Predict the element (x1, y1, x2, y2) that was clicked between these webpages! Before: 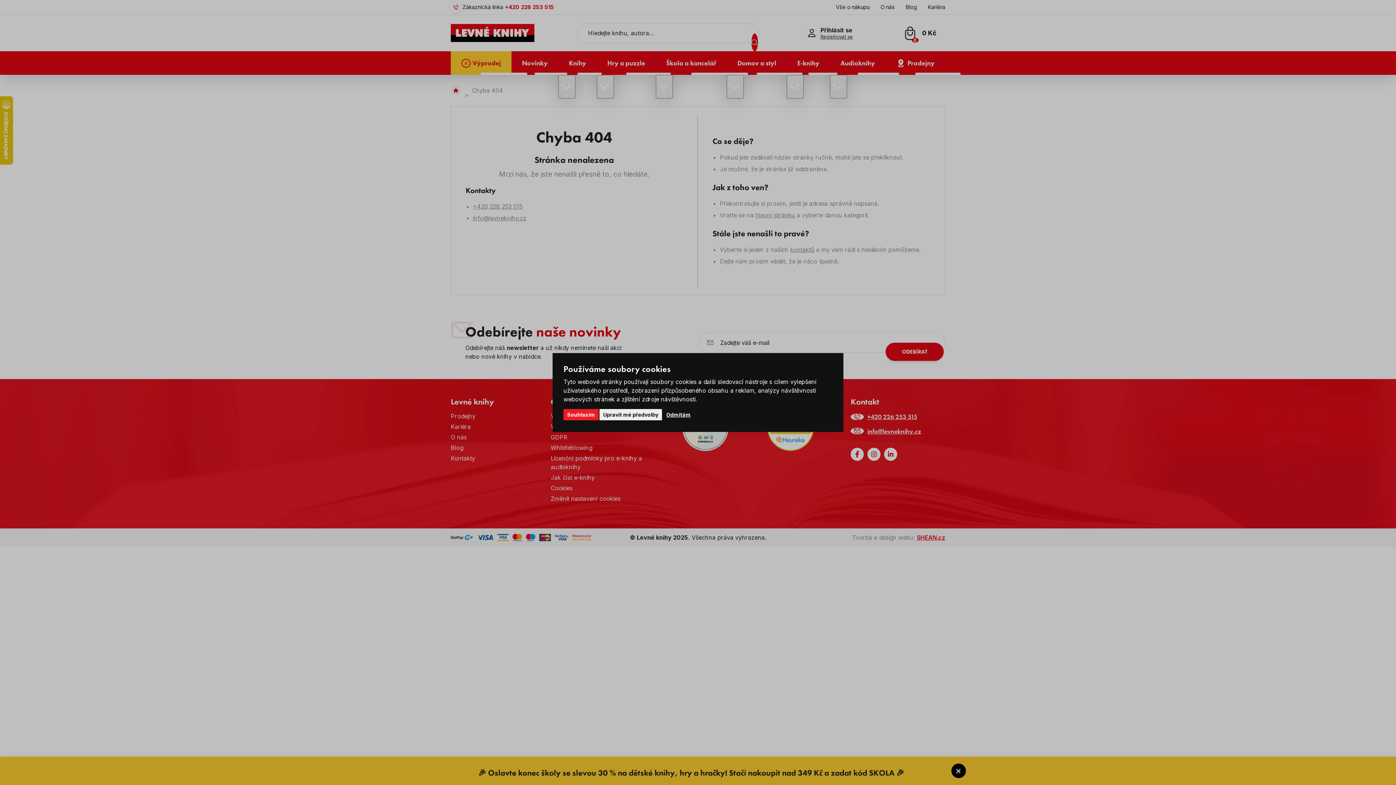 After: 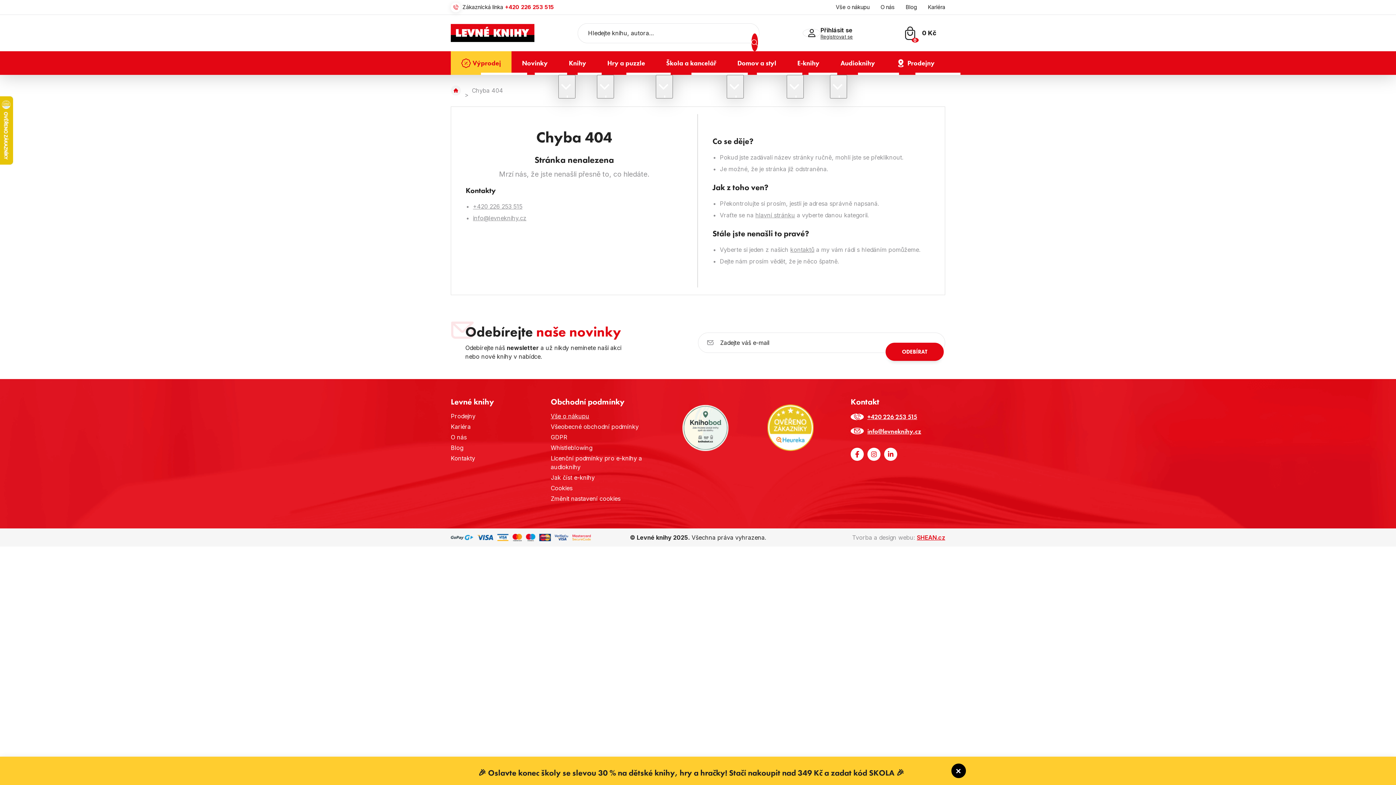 Action: bbox: (563, 409, 598, 420) label: Souhlasím